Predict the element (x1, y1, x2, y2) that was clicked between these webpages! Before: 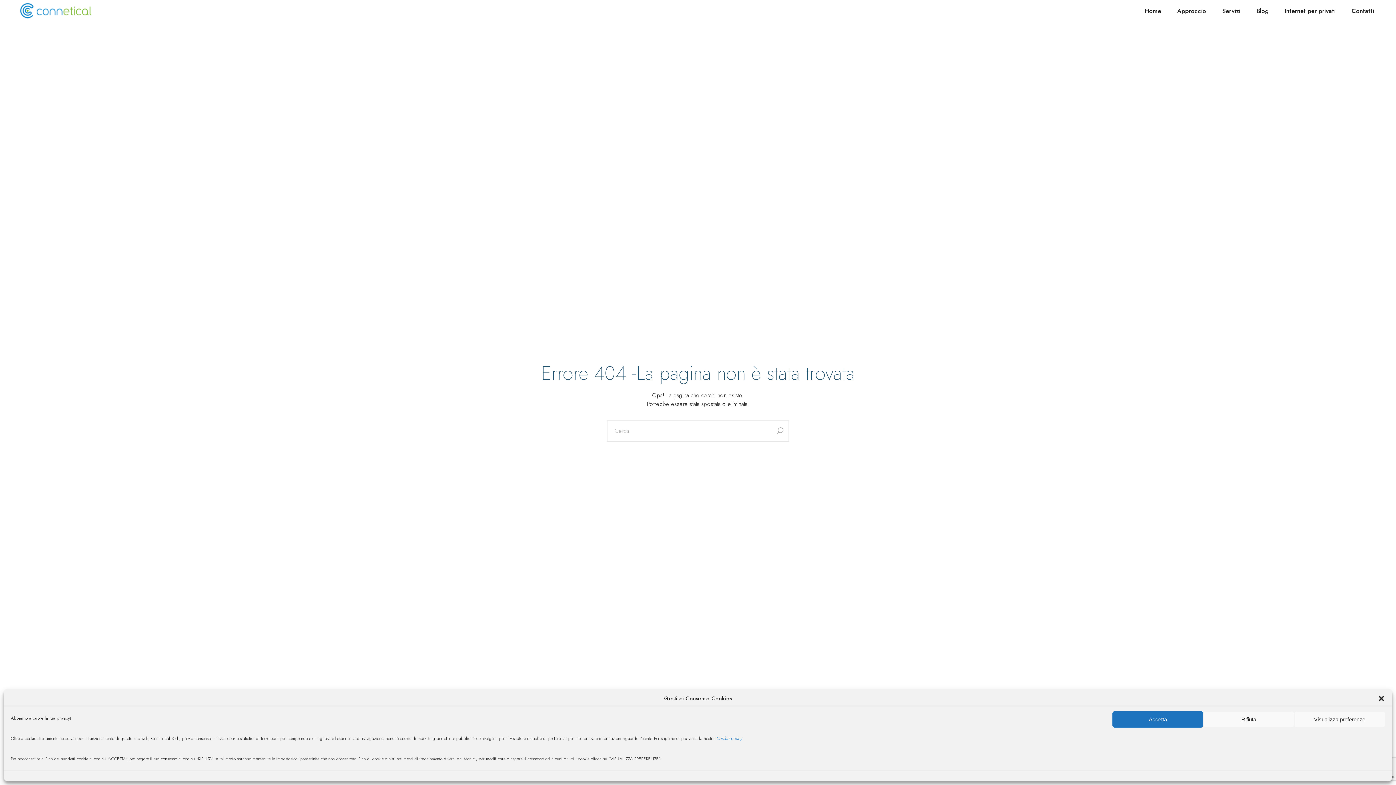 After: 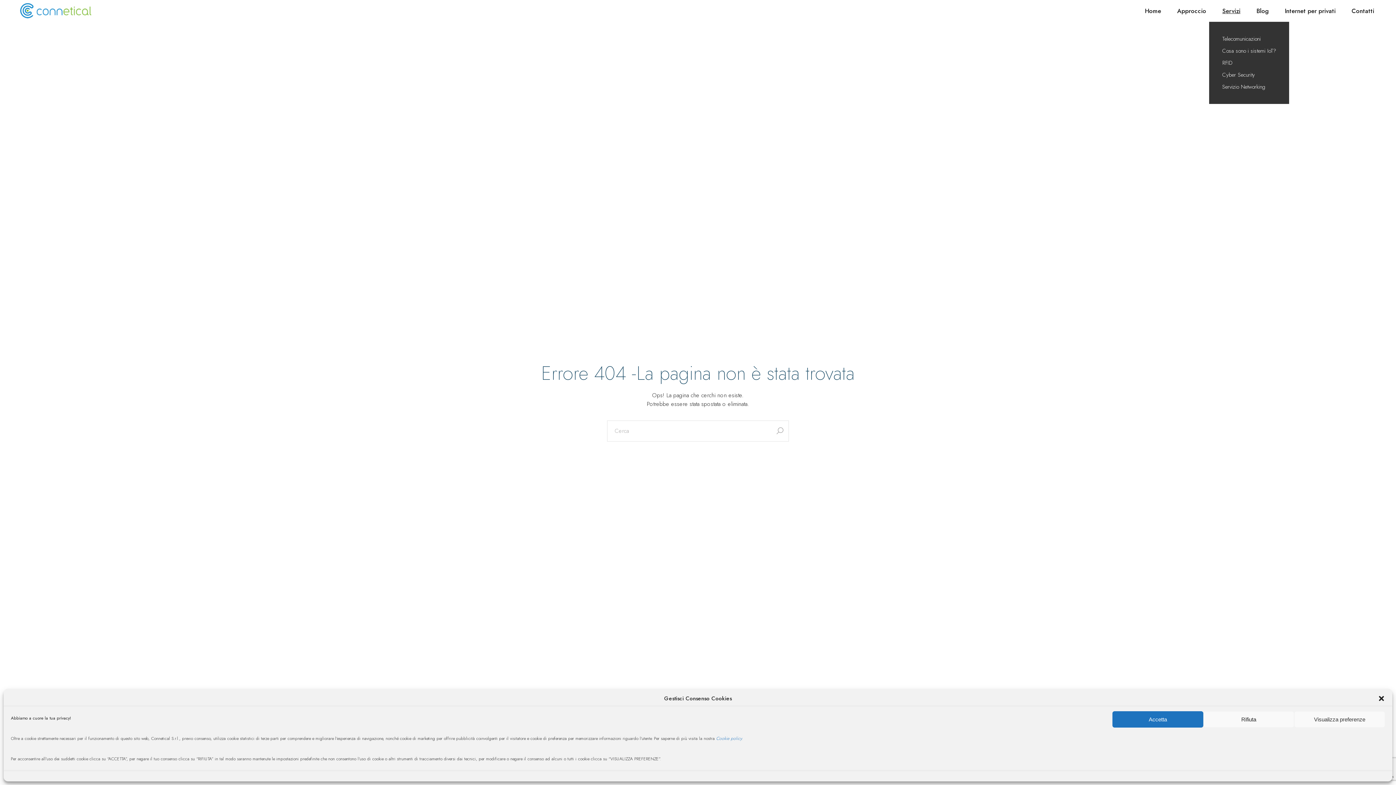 Action: bbox: (1218, 0, 1244, 21) label: Servizi